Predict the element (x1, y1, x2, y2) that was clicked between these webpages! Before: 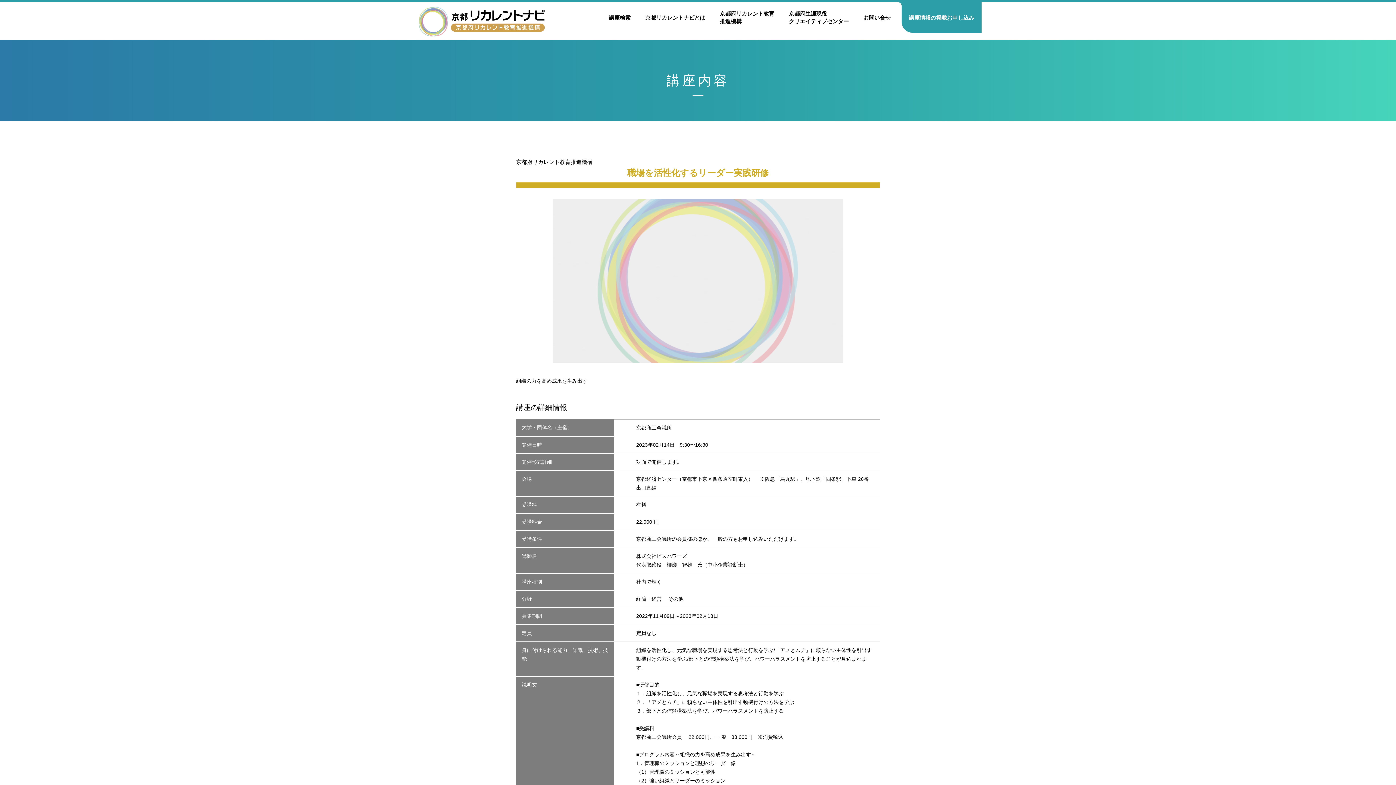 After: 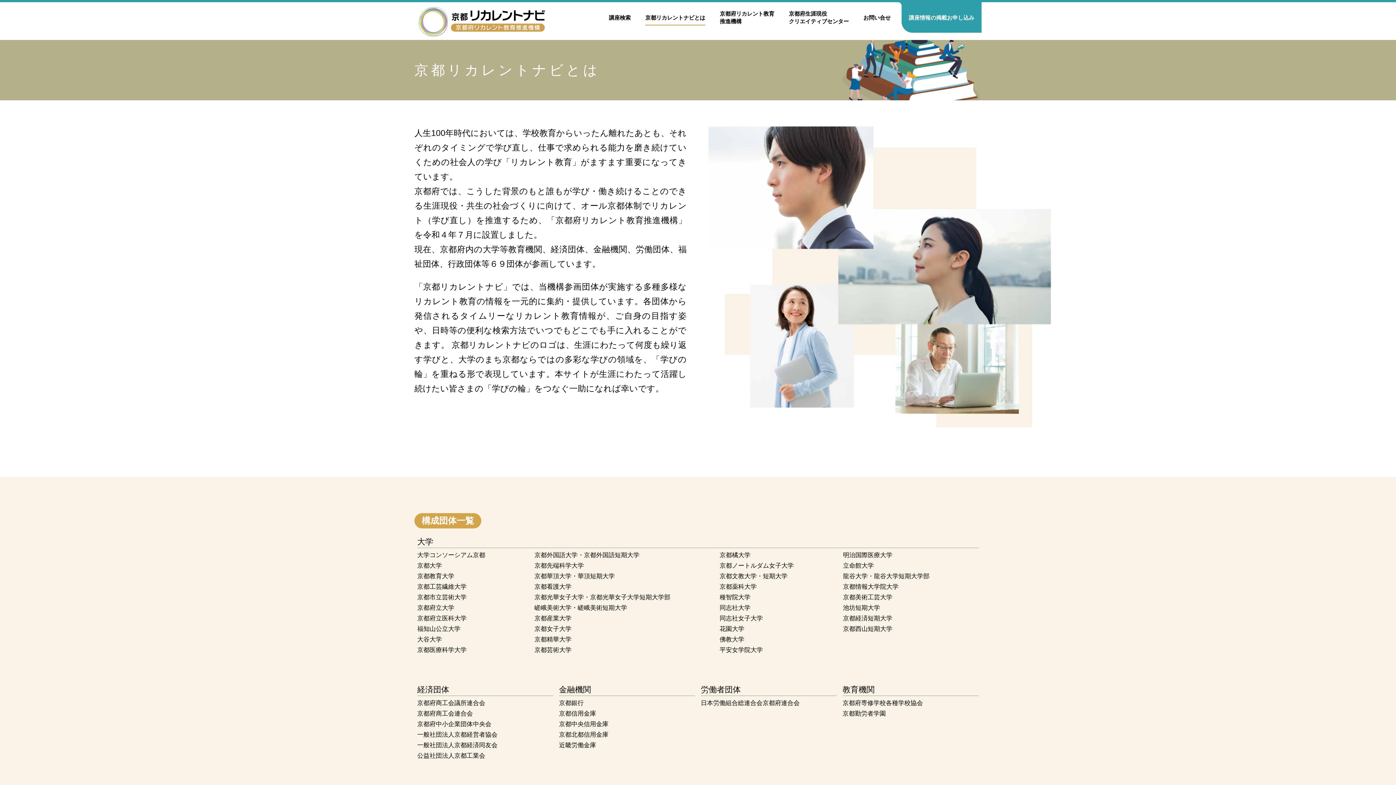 Action: bbox: (638, 2, 712, 32) label: 京都リカレントナビとは